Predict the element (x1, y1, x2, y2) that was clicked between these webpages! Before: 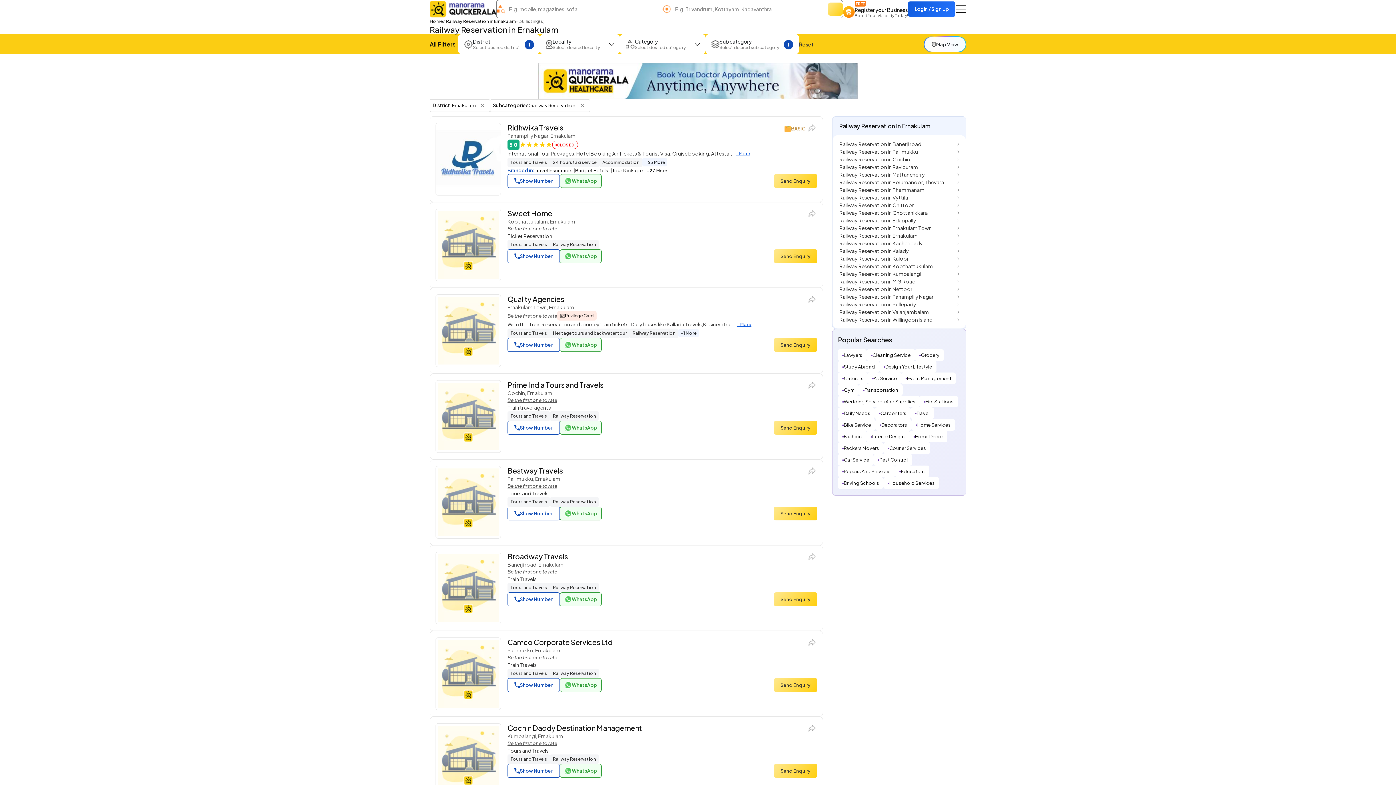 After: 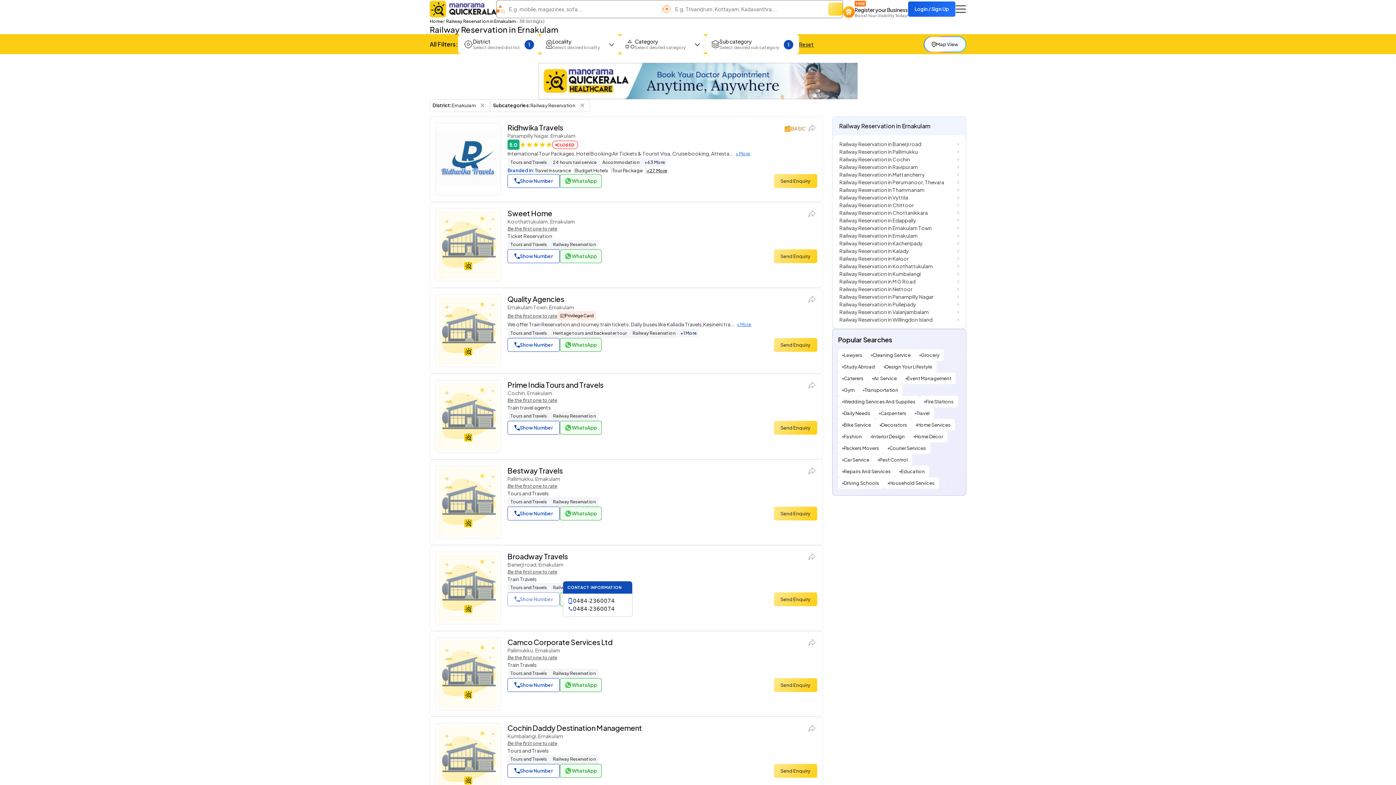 Action: bbox: (507, 592, 560, 606) label: Show Number